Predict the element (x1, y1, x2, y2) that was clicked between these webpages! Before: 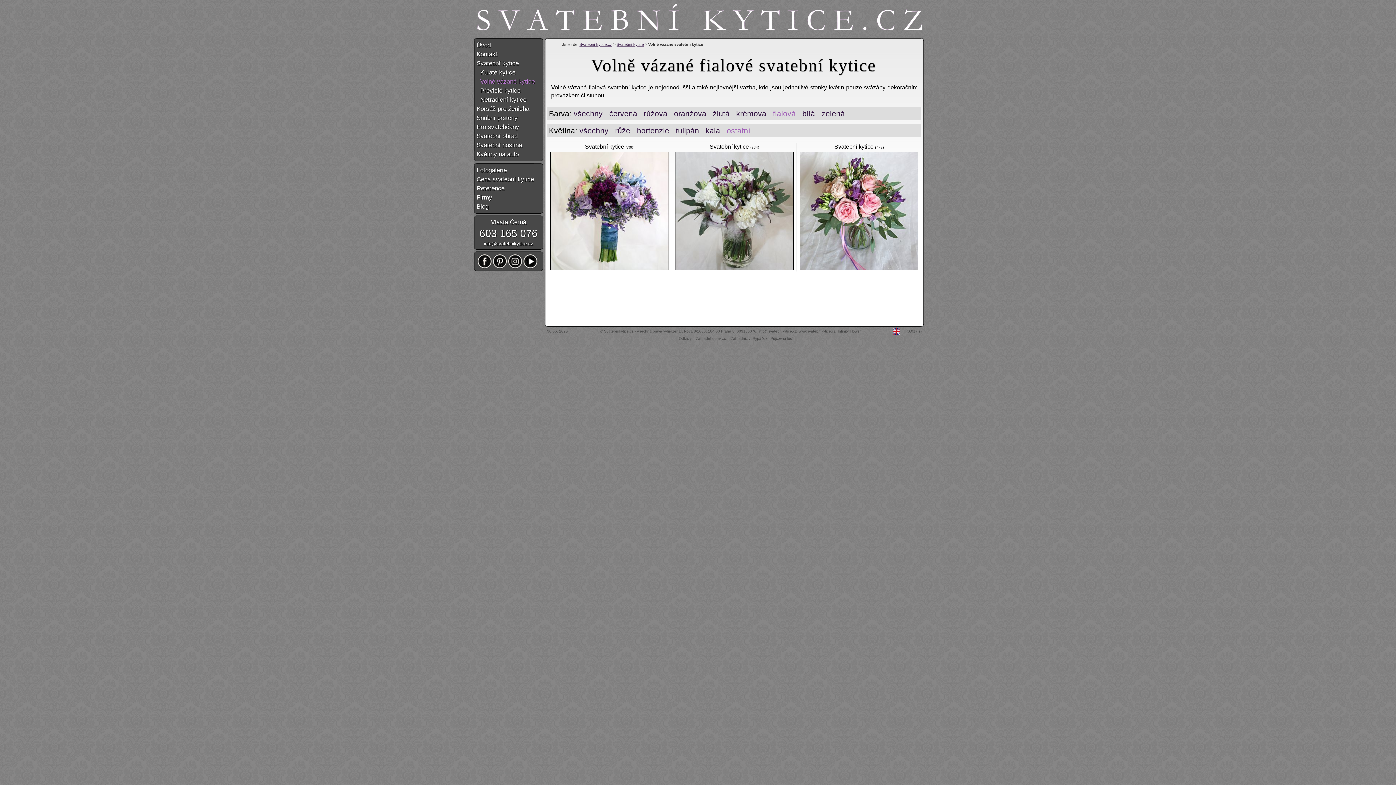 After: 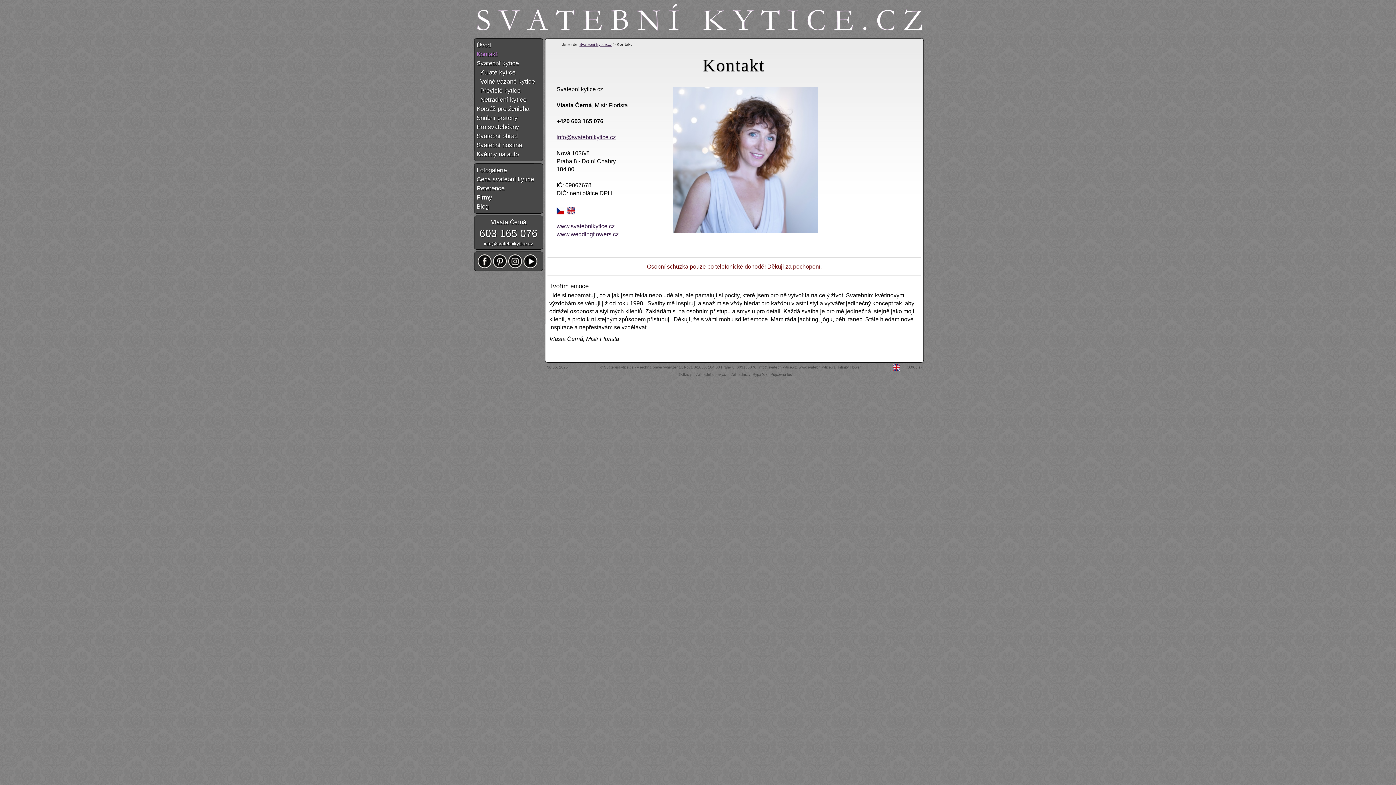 Action: label: Vlasta Černá bbox: (476, 218, 540, 226)